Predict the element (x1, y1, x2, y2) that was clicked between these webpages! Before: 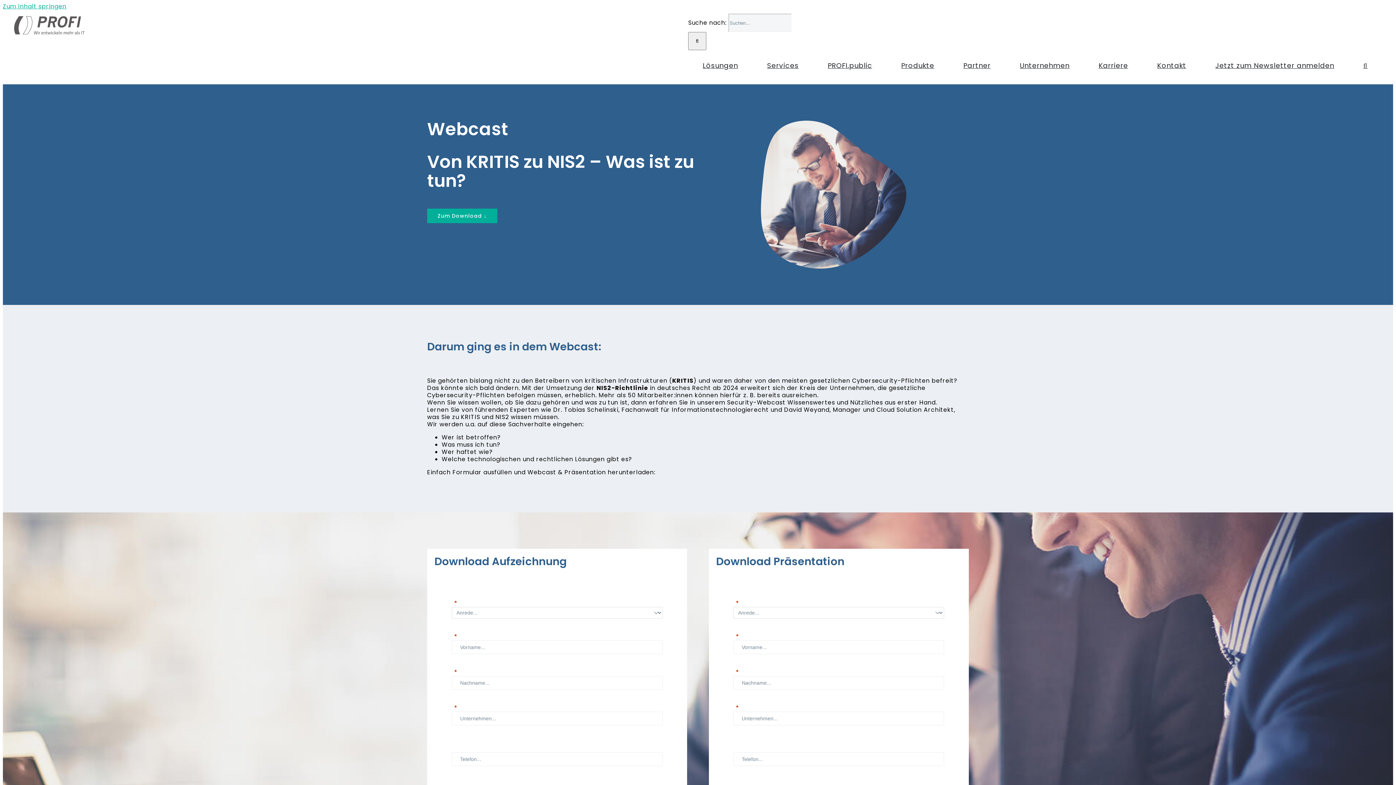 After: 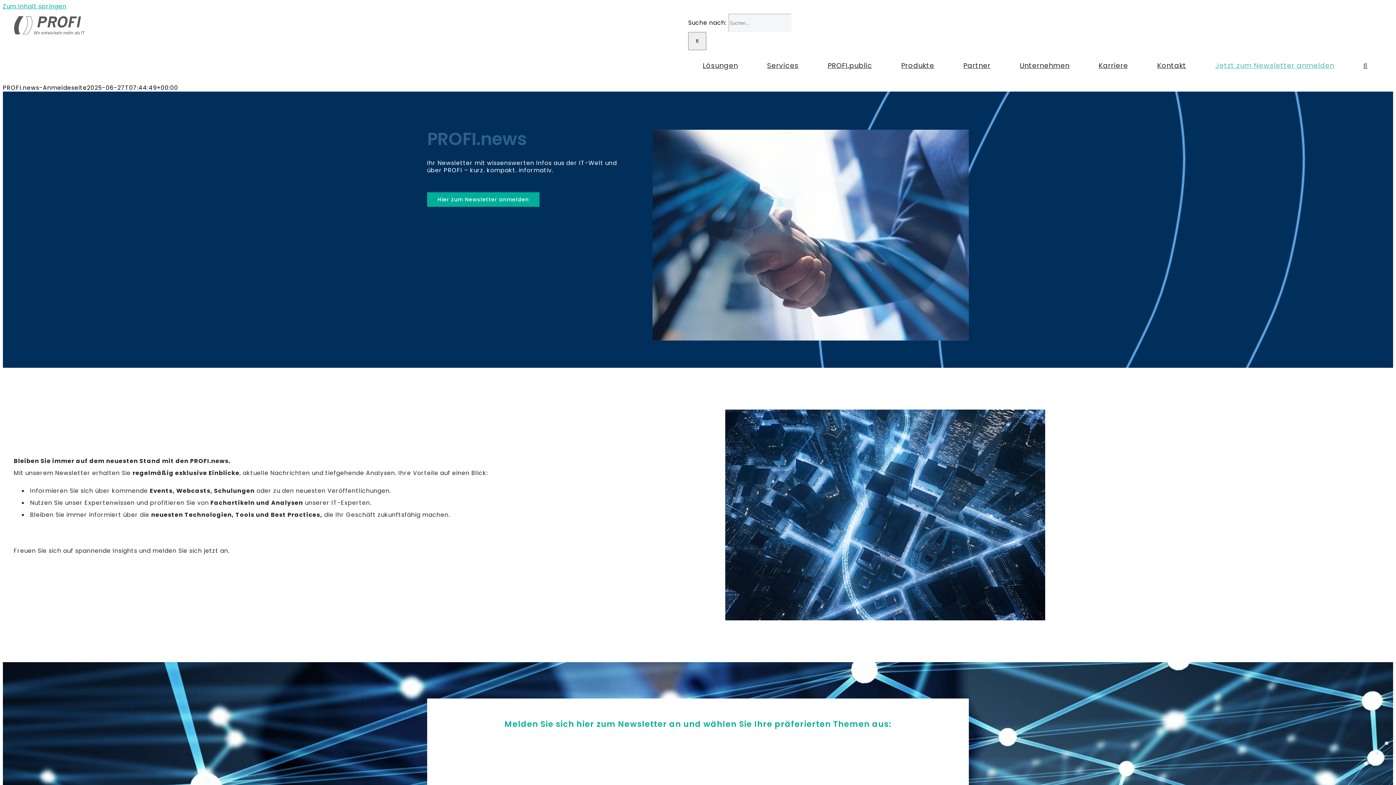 Action: bbox: (1201, 50, 1349, 80) label: Jetzt zum Newsletter anmelden